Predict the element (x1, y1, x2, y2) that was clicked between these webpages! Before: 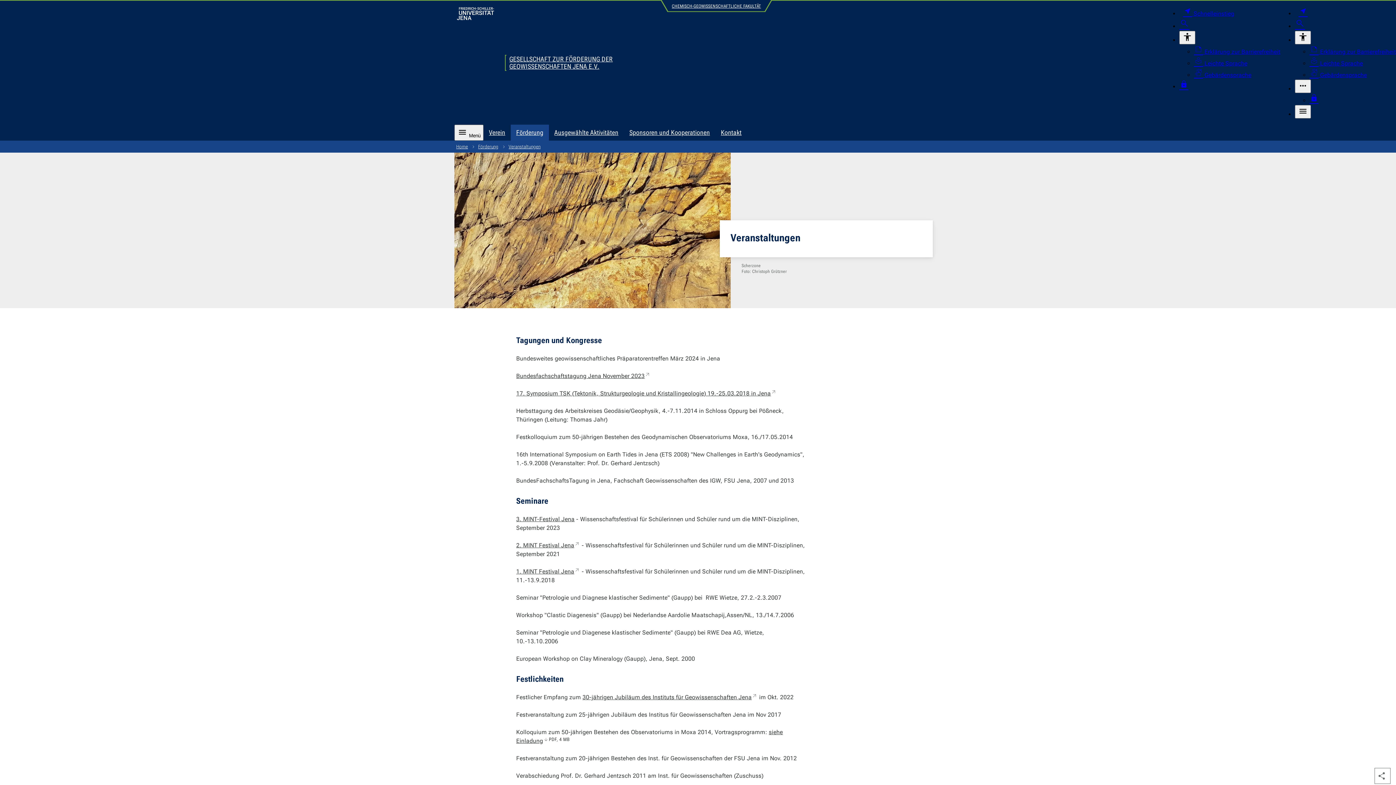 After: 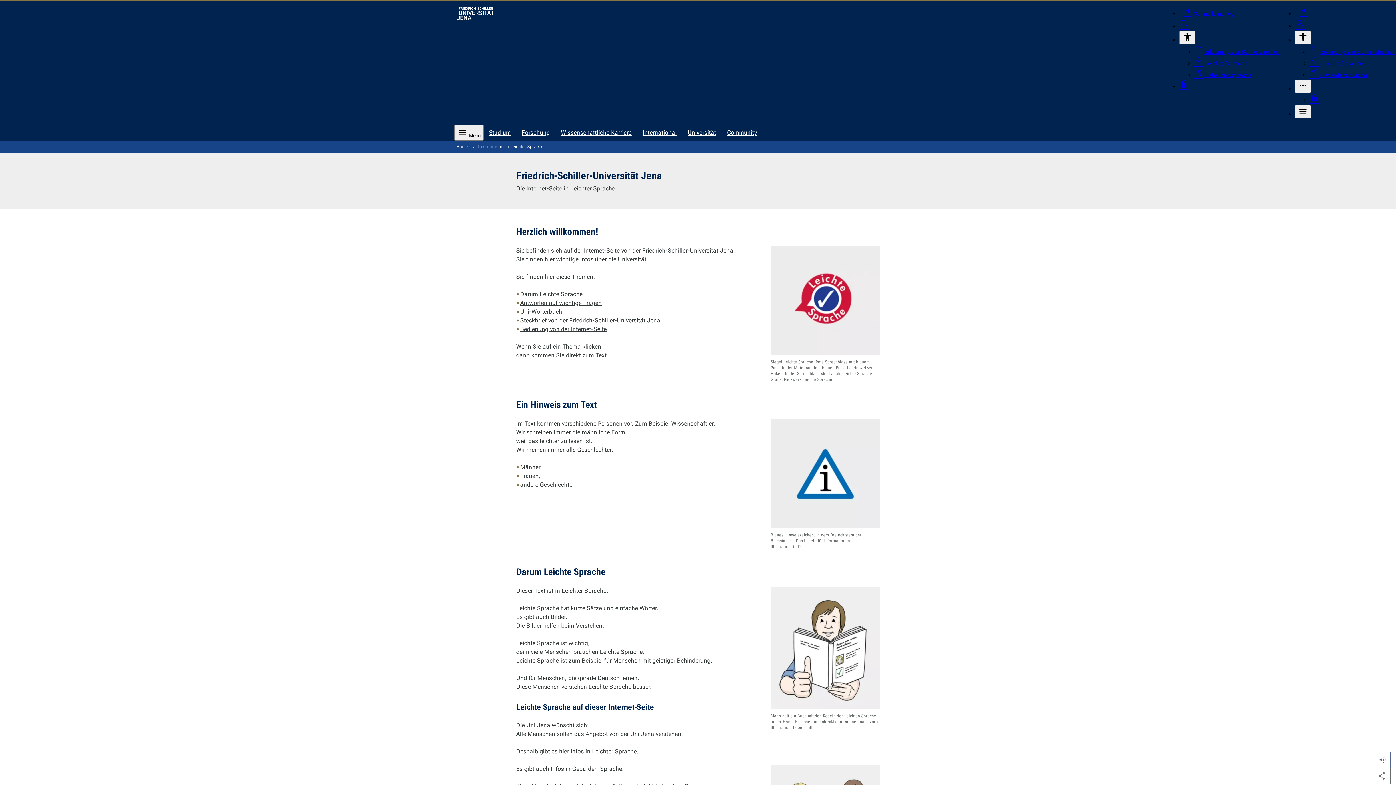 Action: bbox: (1194, 60, 1247, 66) label:  Leichte Sprache